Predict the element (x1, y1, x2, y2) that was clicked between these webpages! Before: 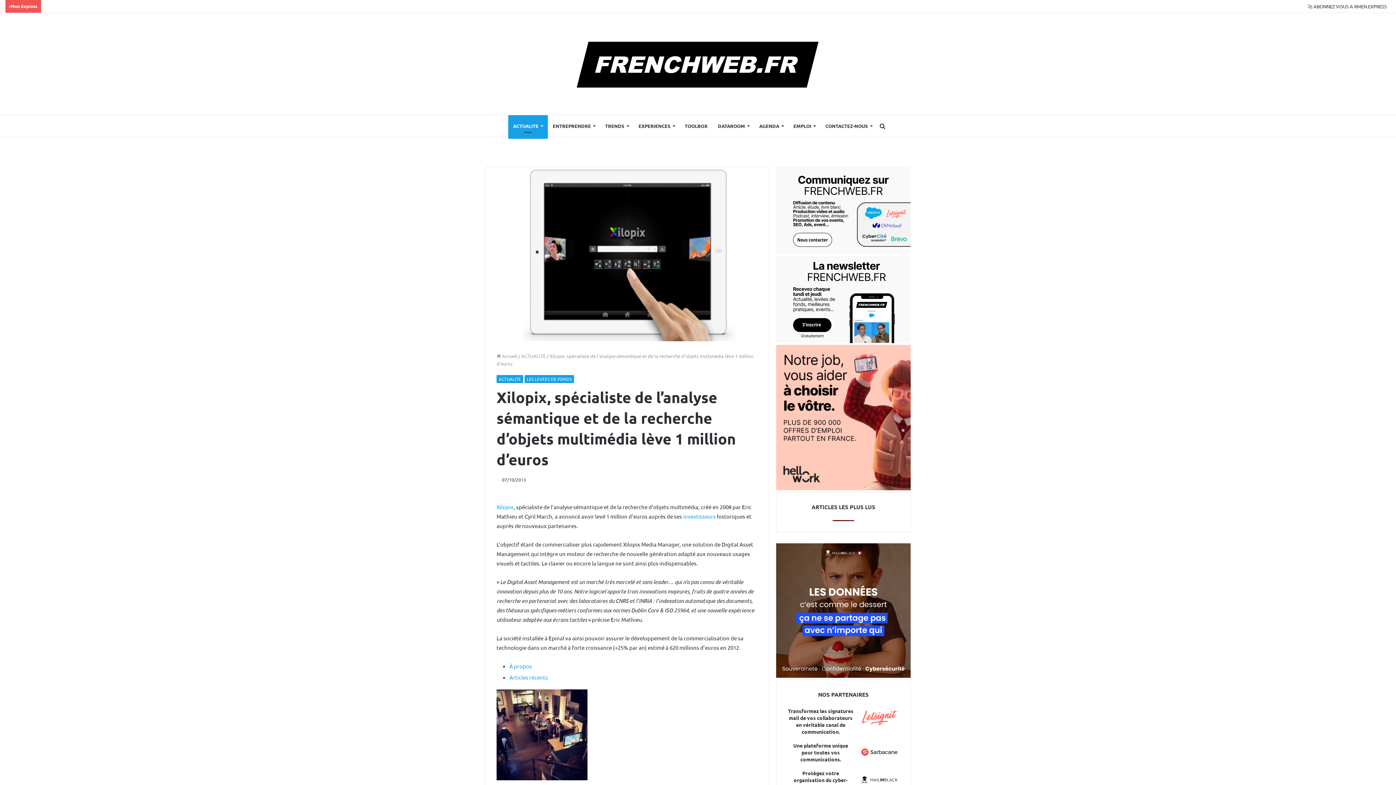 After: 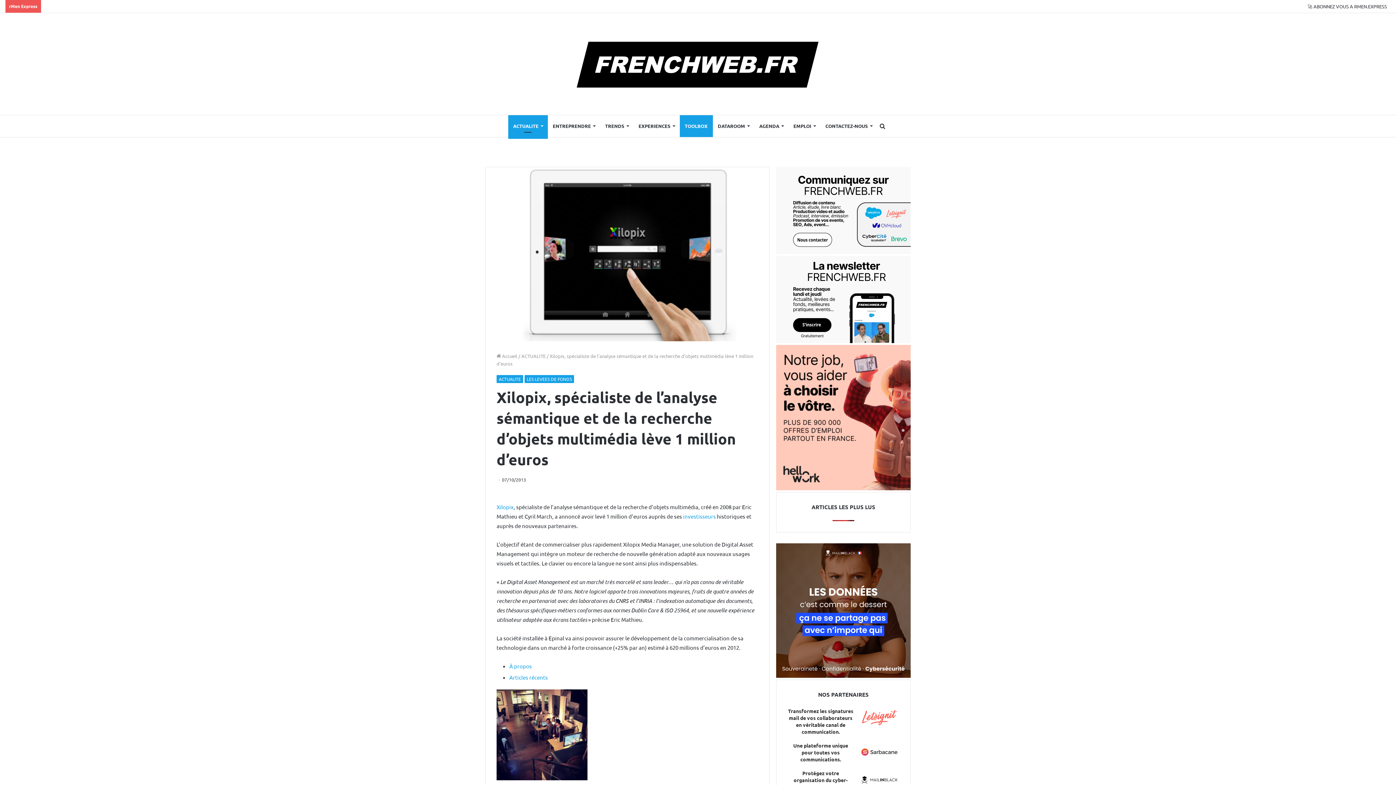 Action: bbox: (679, 115, 712, 137) label: TOOLBOX